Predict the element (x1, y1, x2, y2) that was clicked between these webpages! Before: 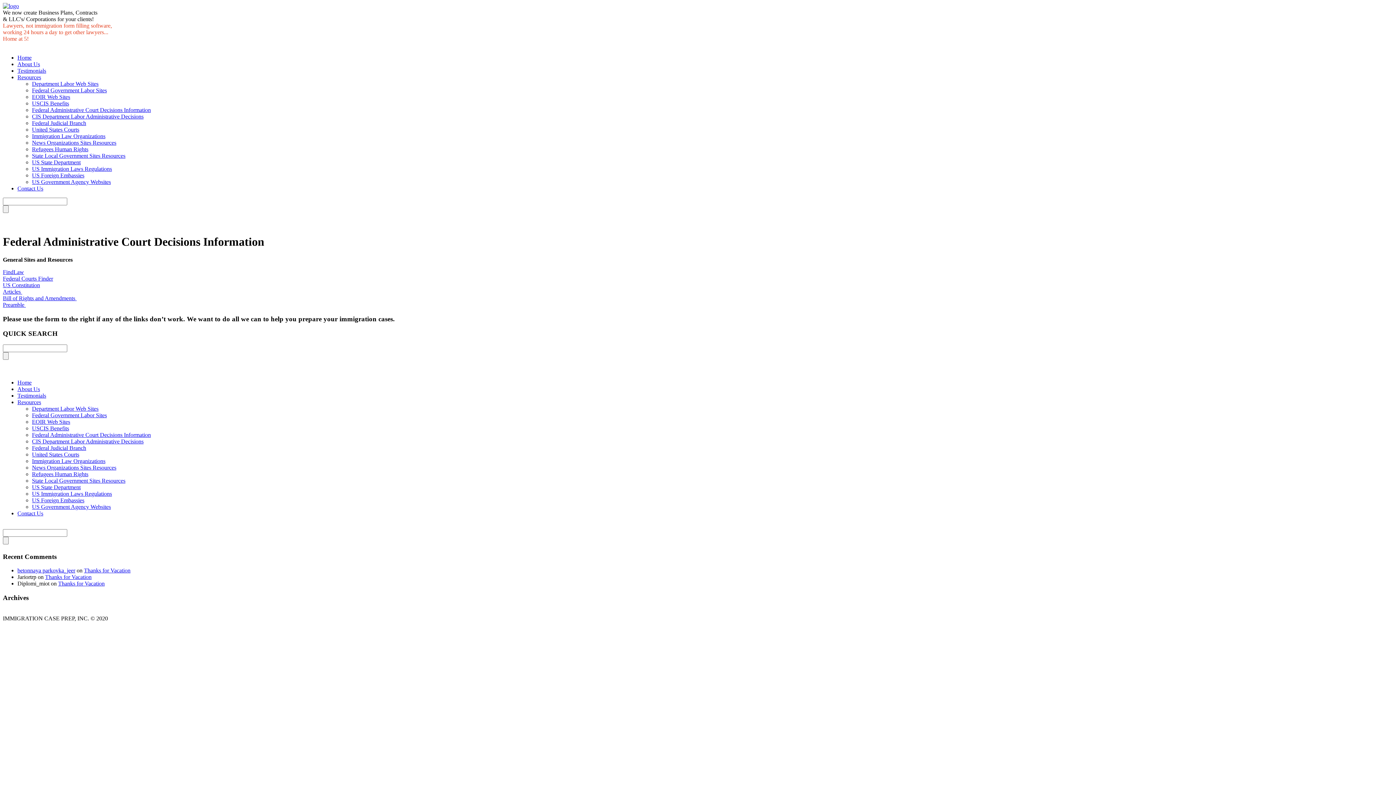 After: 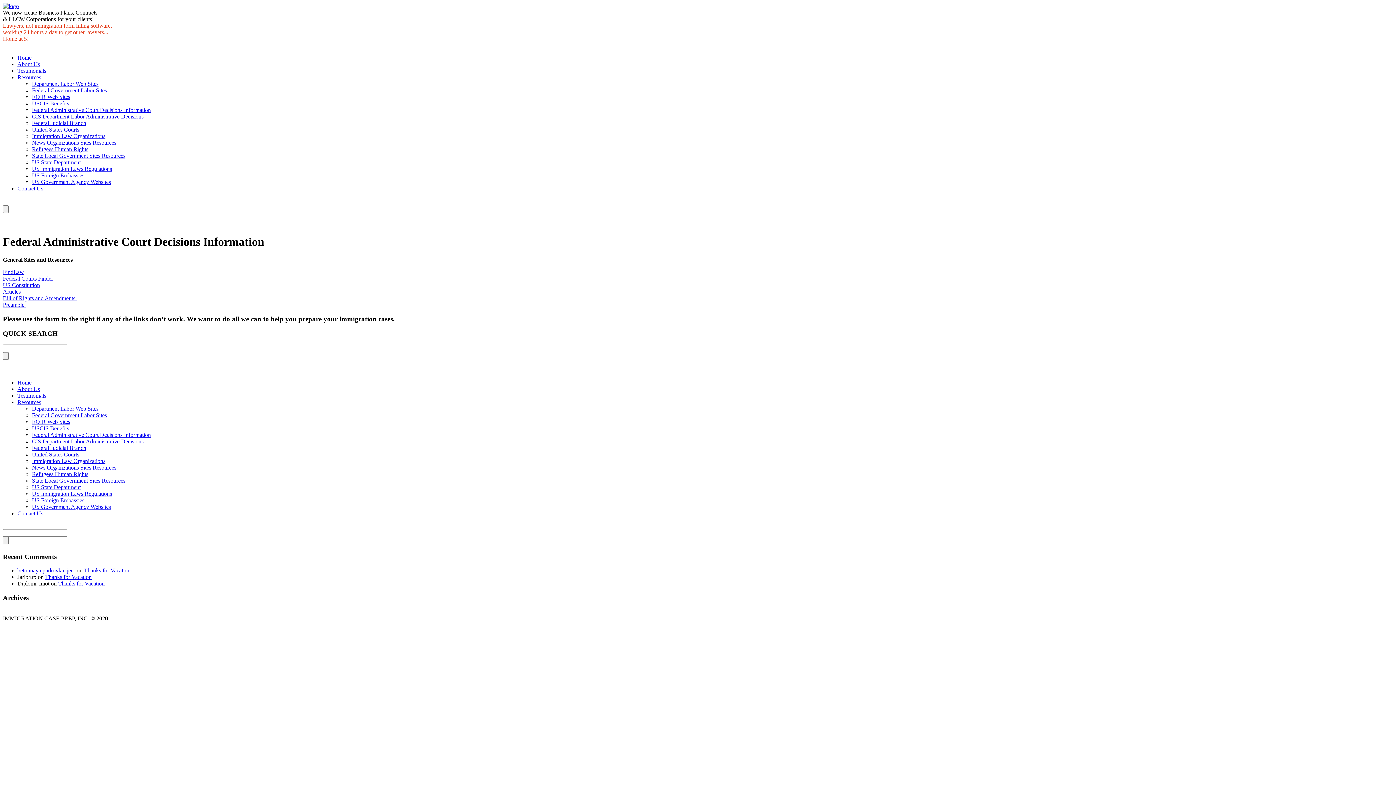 Action: bbox: (2, 295, 76, 301) label: Bill of Rights and Amendments 